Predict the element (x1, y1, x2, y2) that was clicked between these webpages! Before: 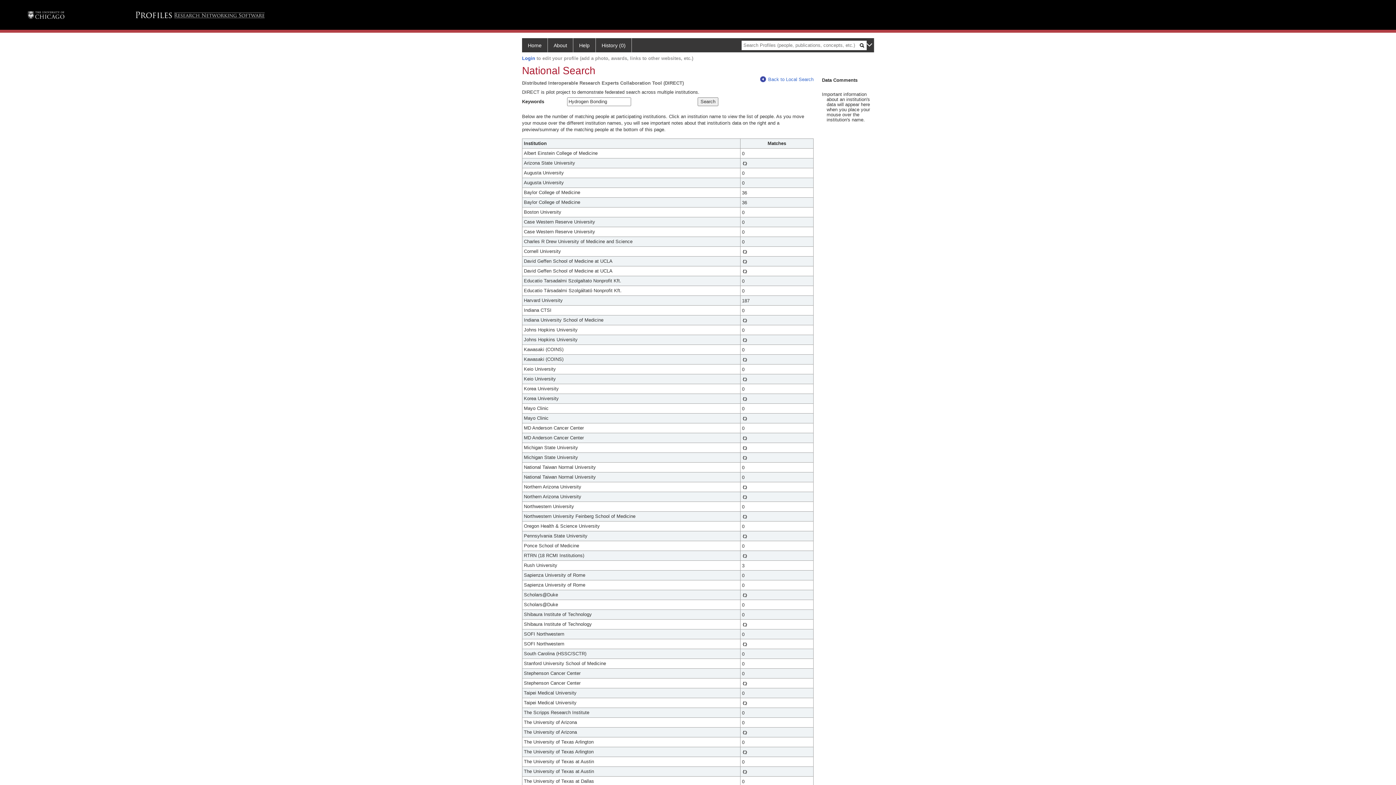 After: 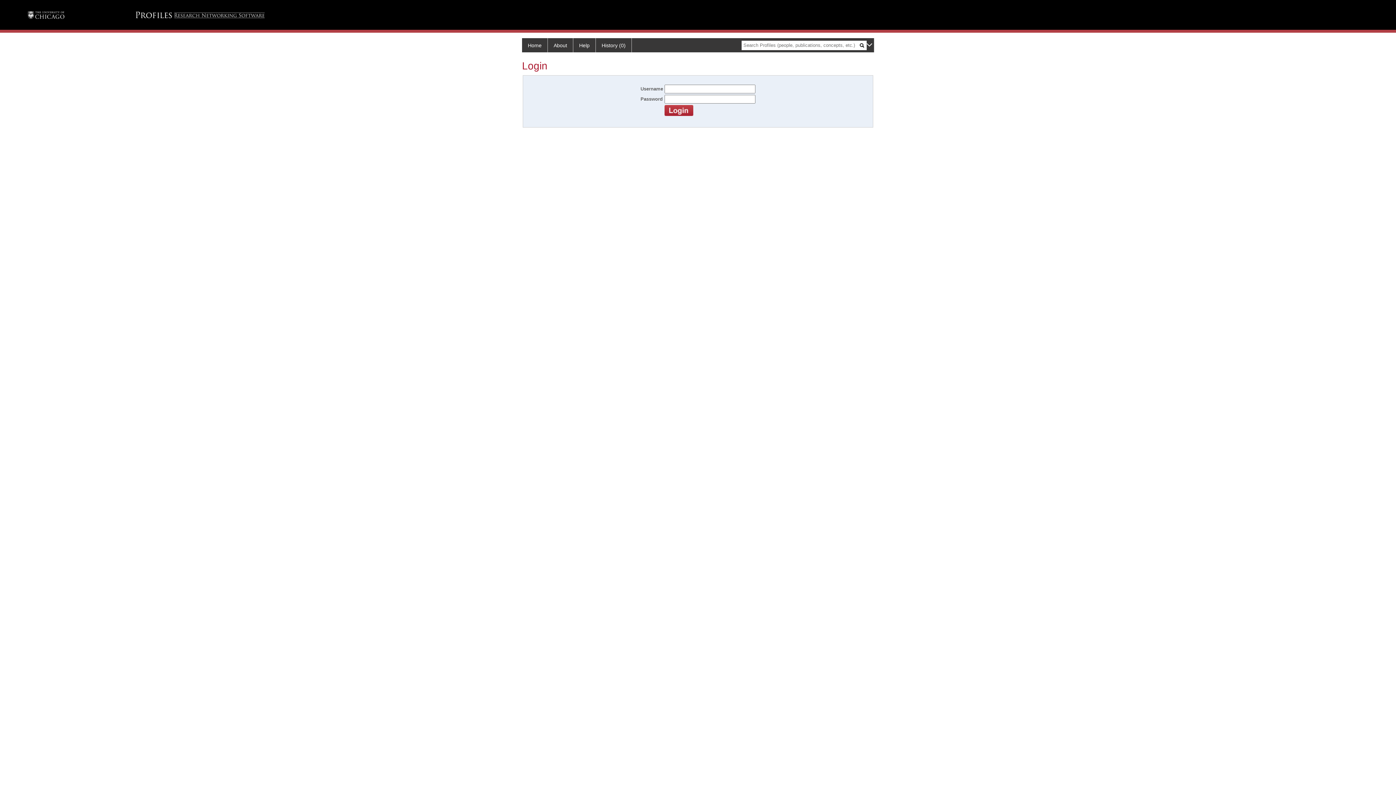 Action: bbox: (522, 55, 535, 60) label: Login